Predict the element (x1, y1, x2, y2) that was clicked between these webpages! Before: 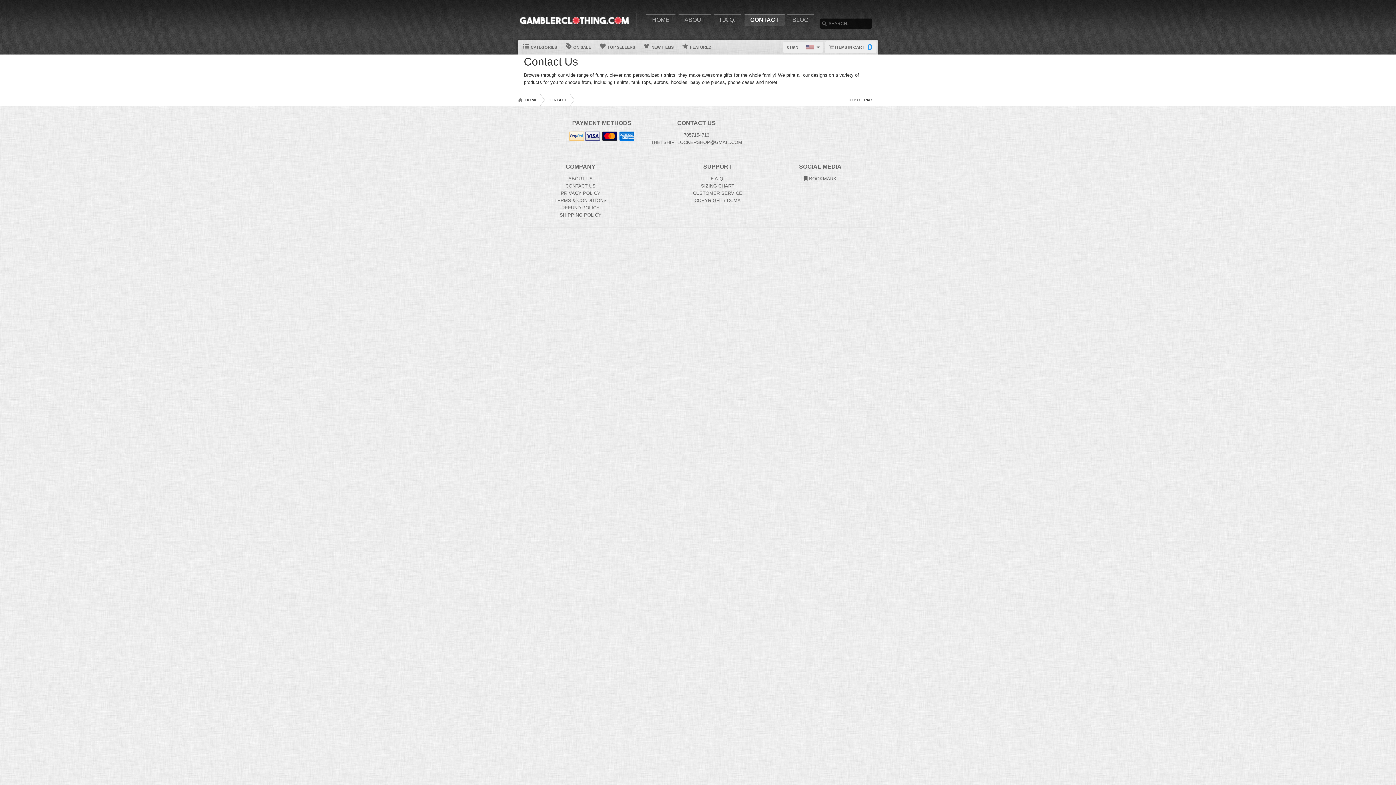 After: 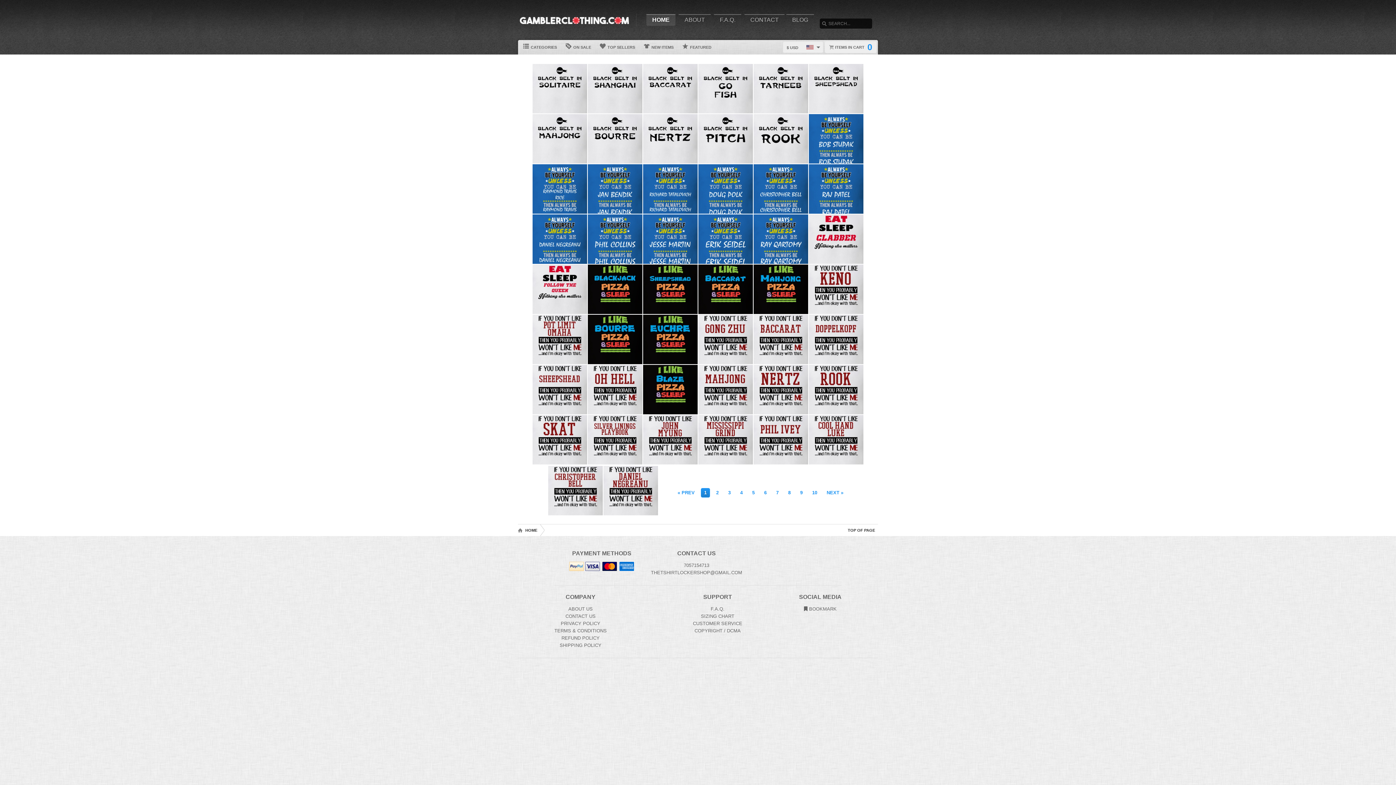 Action: label: Home bbox: (518, 94, 540, 105)